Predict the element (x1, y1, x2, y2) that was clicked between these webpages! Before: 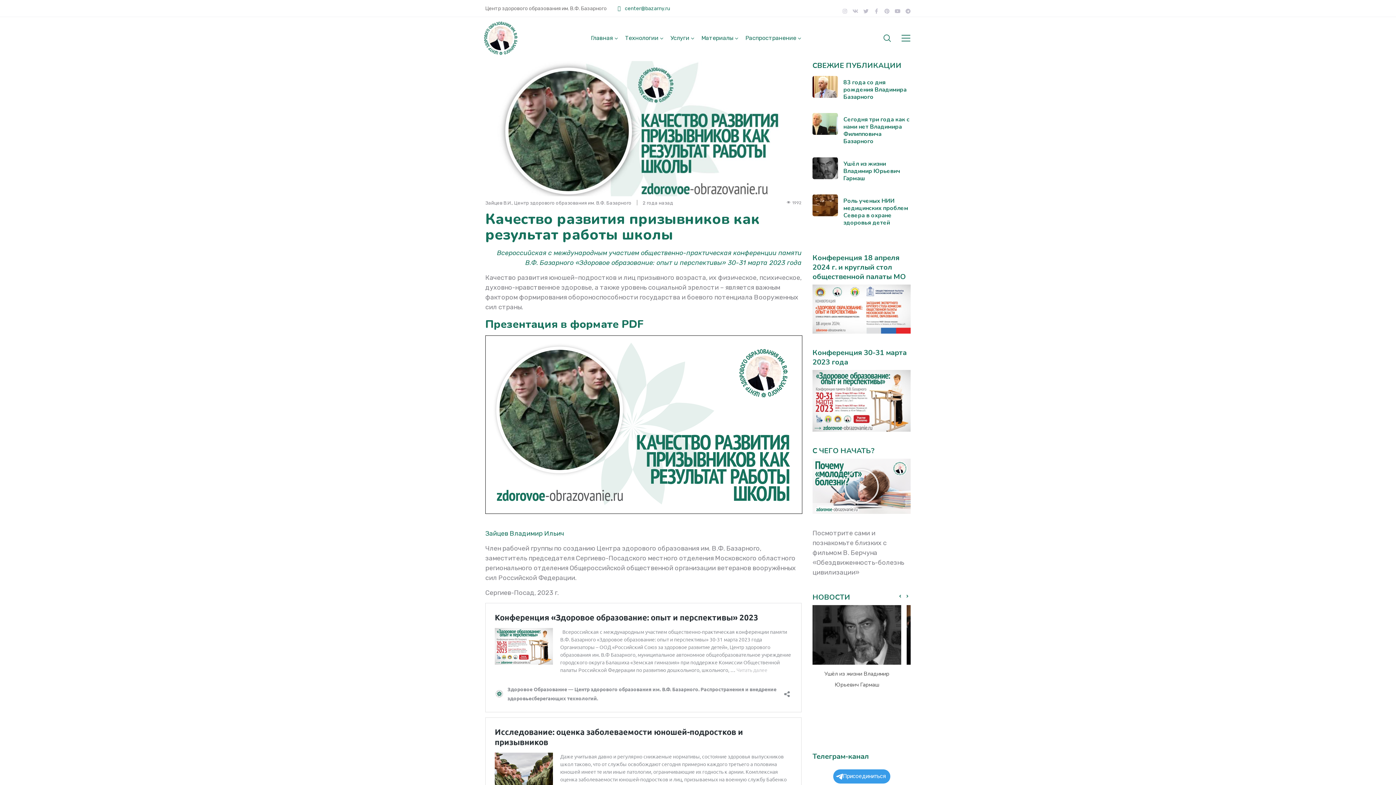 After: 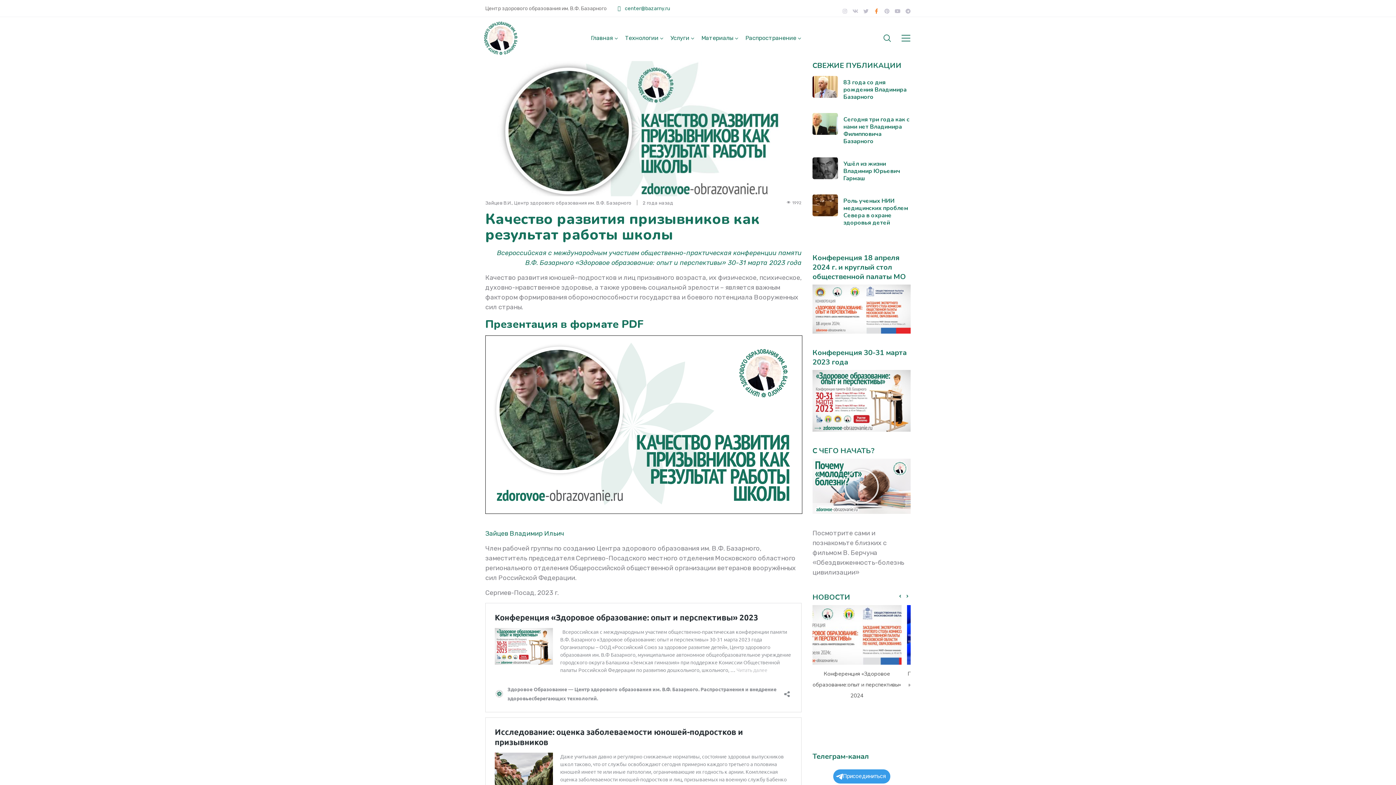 Action: label: Facebook-f bbox: (874, 8, 879, 13)